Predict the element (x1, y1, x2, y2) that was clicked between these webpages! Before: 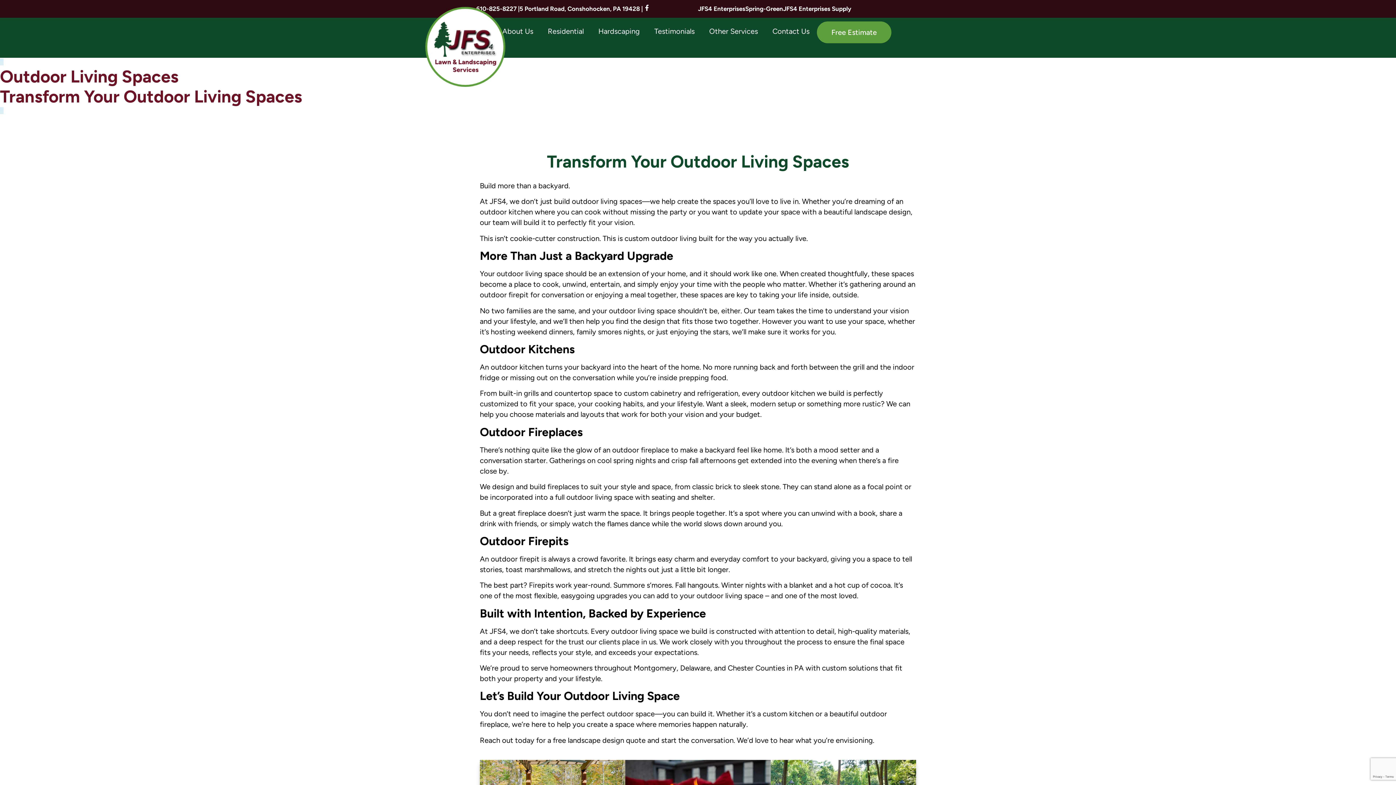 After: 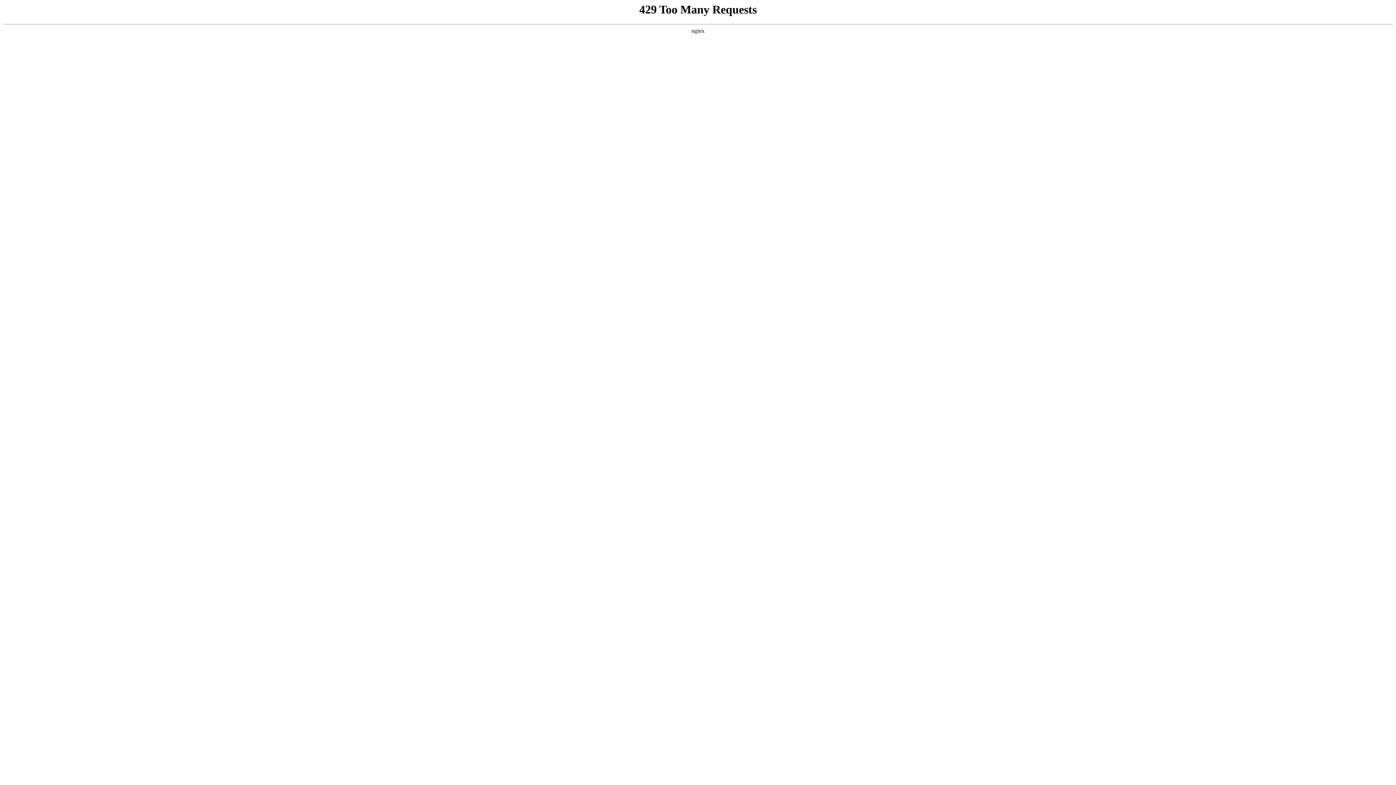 Action: label: Testimonials bbox: (647, 21, 702, 41)